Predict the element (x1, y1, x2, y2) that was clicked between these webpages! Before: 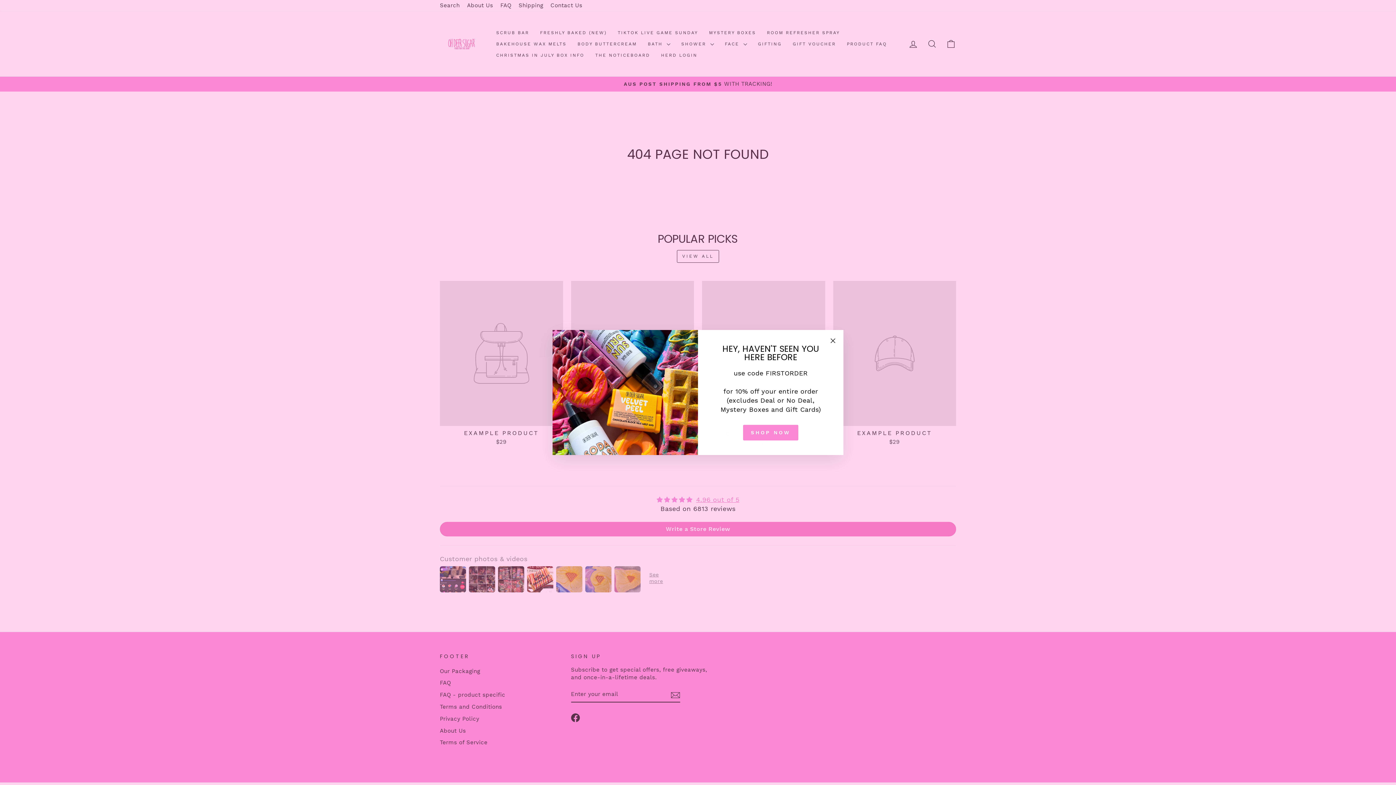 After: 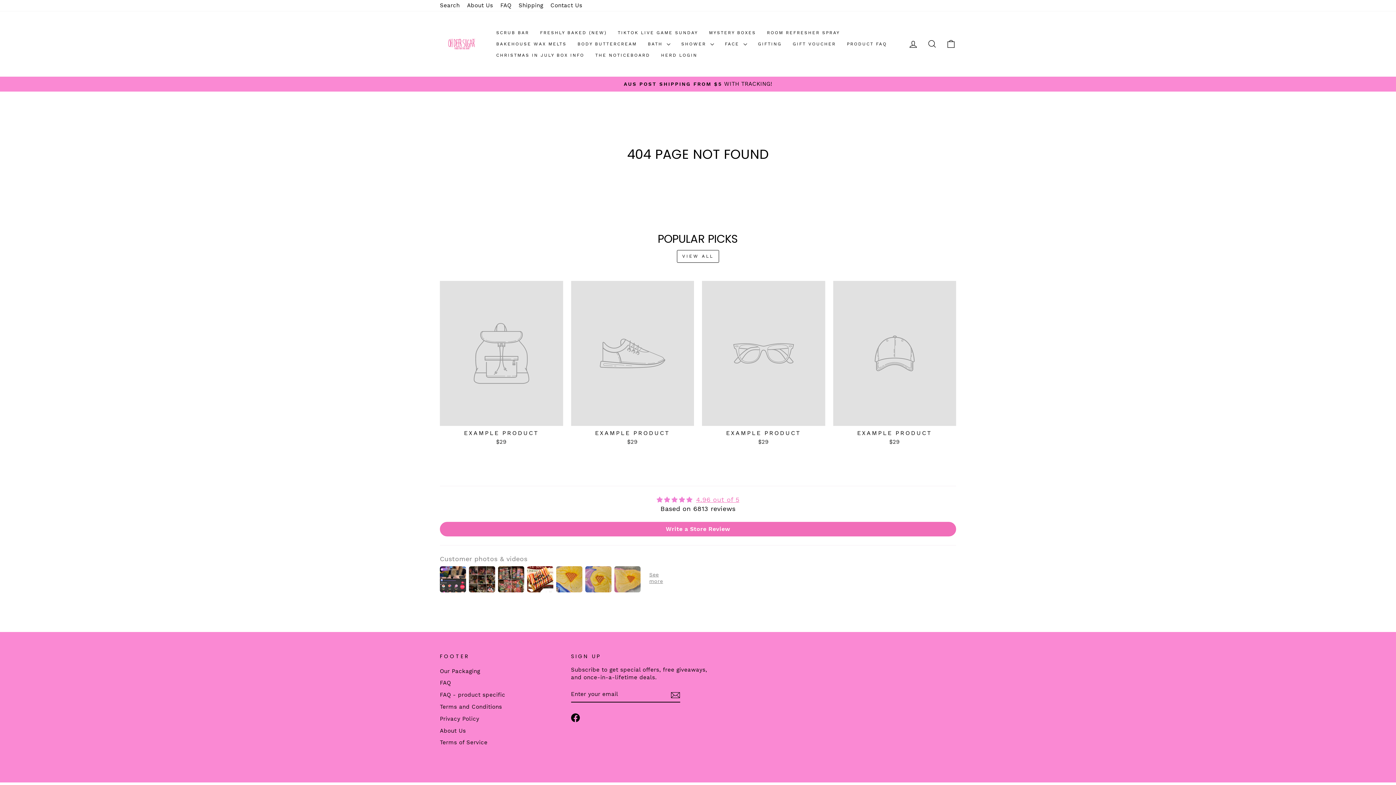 Action: label: "Close (esc)" bbox: (826, 341, 840, 355)